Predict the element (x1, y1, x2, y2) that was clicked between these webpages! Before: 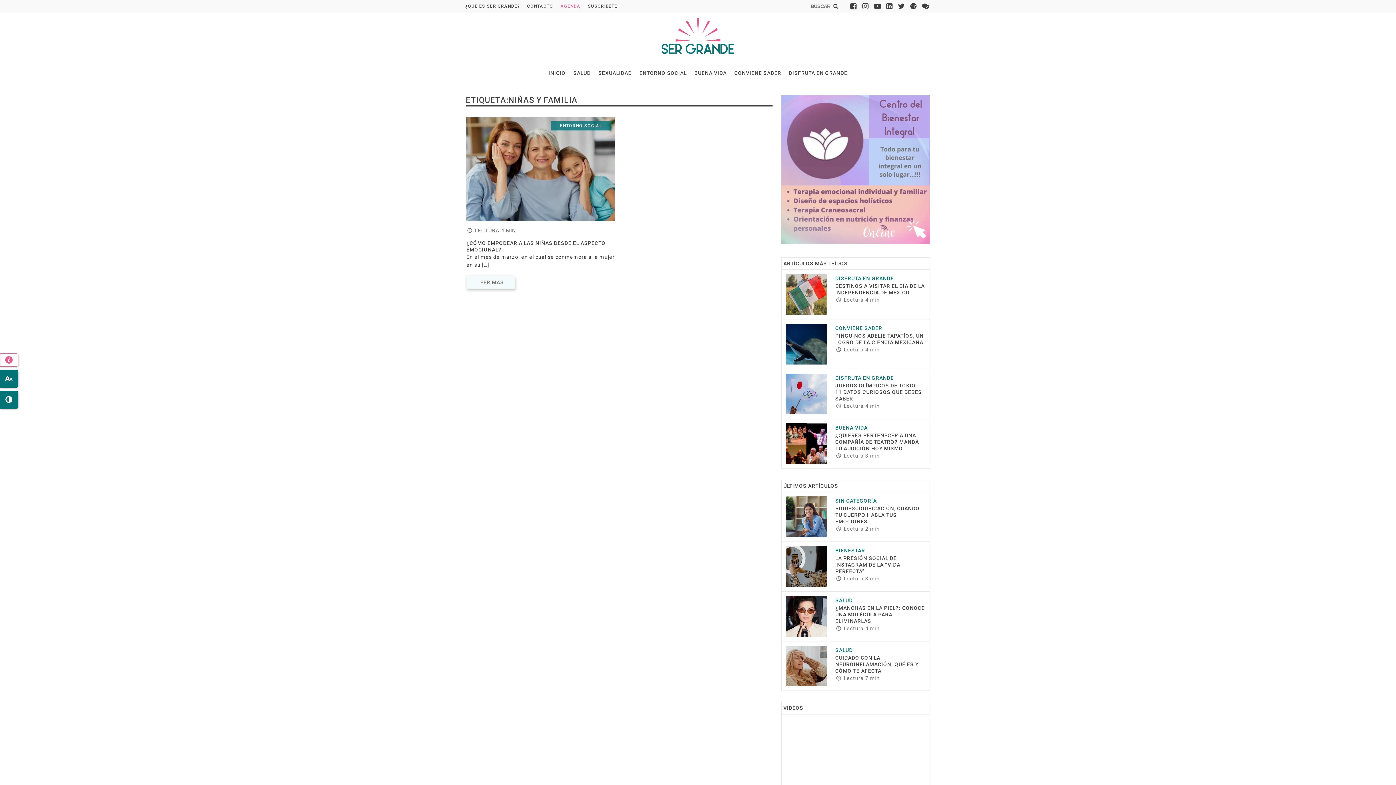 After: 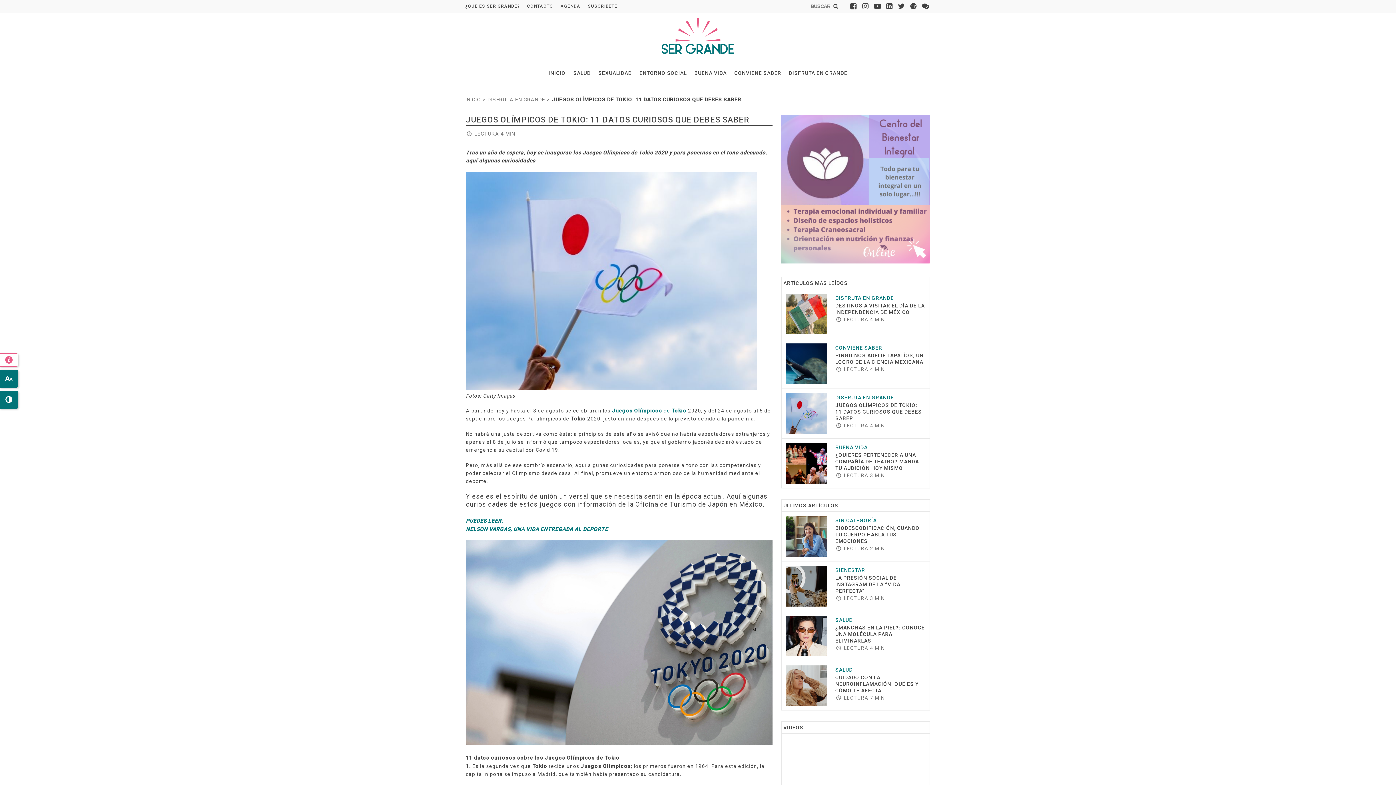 Action: bbox: (786, 373, 826, 414)